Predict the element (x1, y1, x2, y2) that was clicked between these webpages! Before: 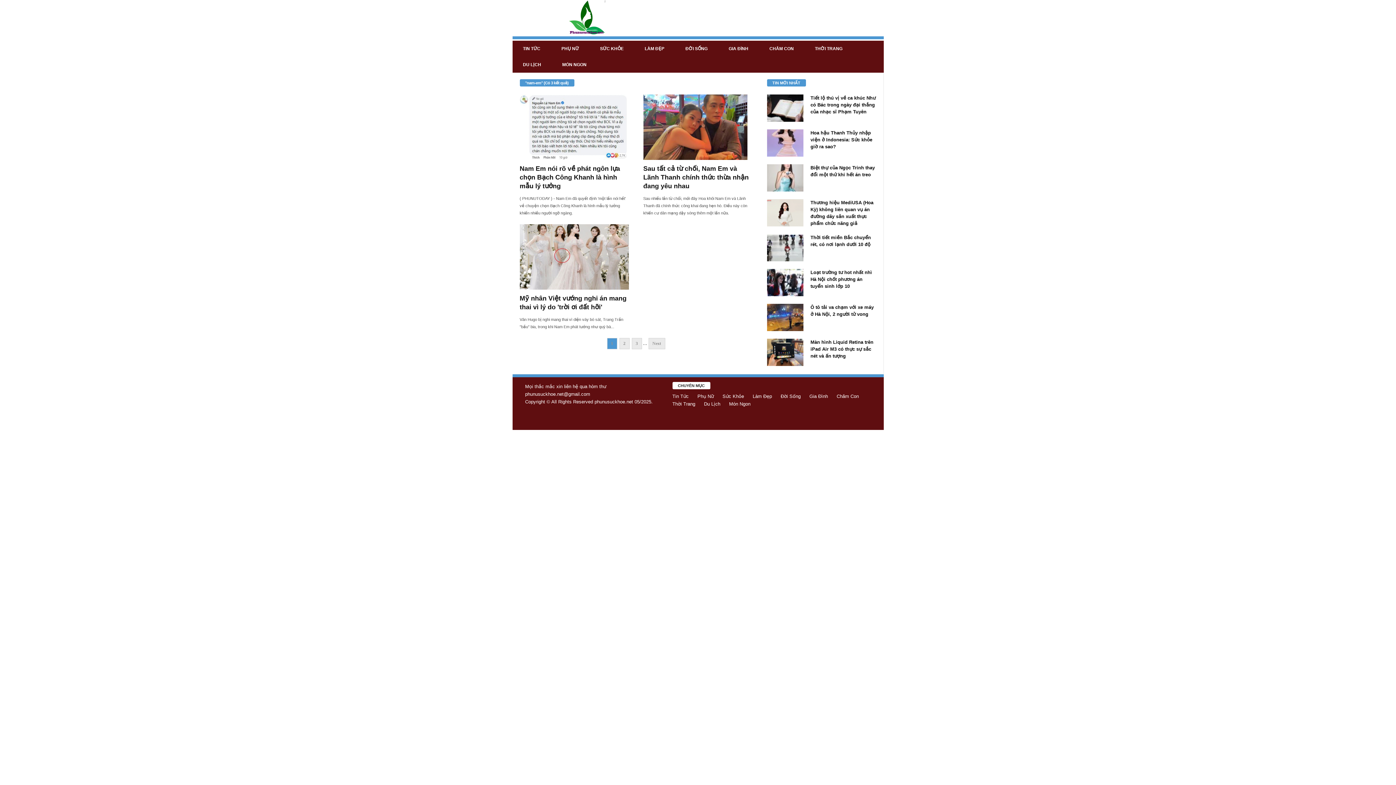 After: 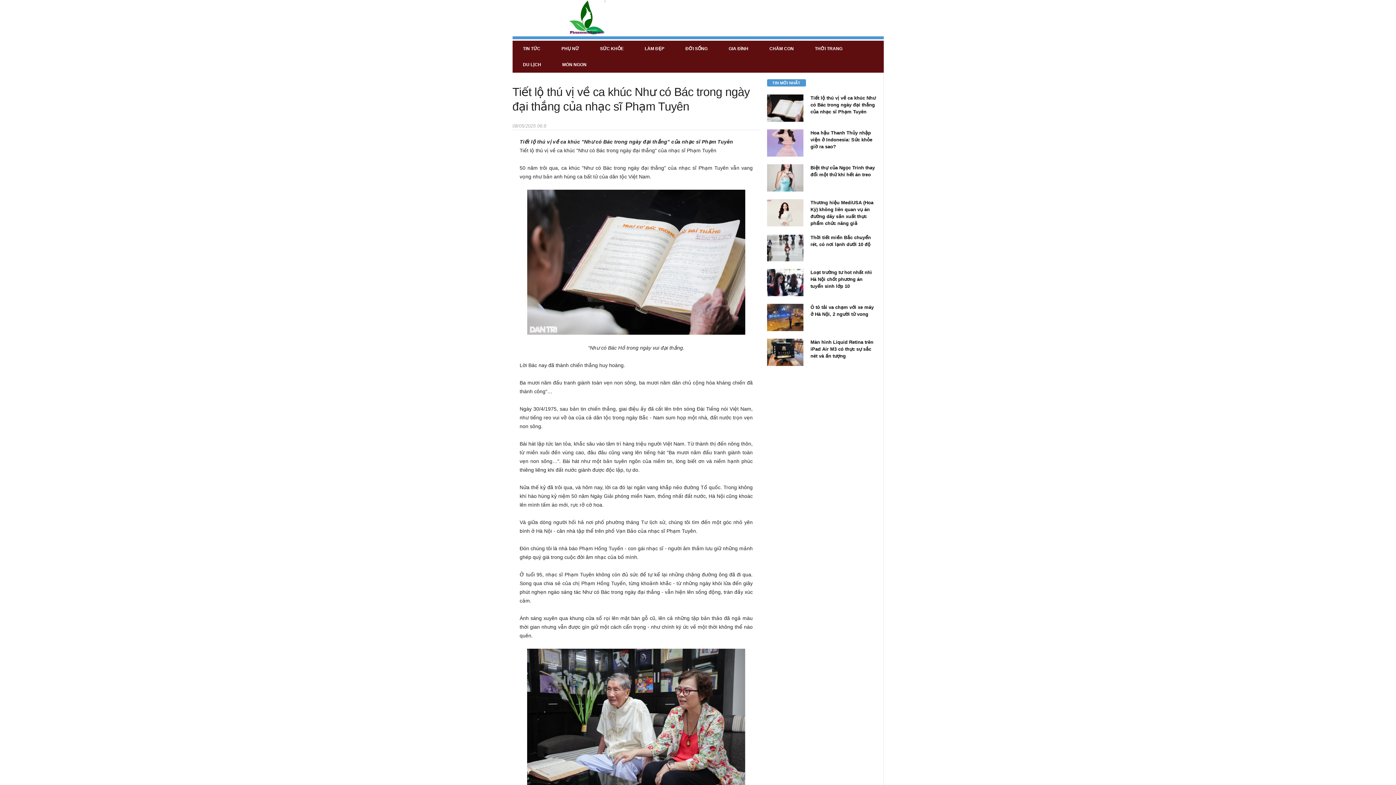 Action: bbox: (767, 94, 803, 121)